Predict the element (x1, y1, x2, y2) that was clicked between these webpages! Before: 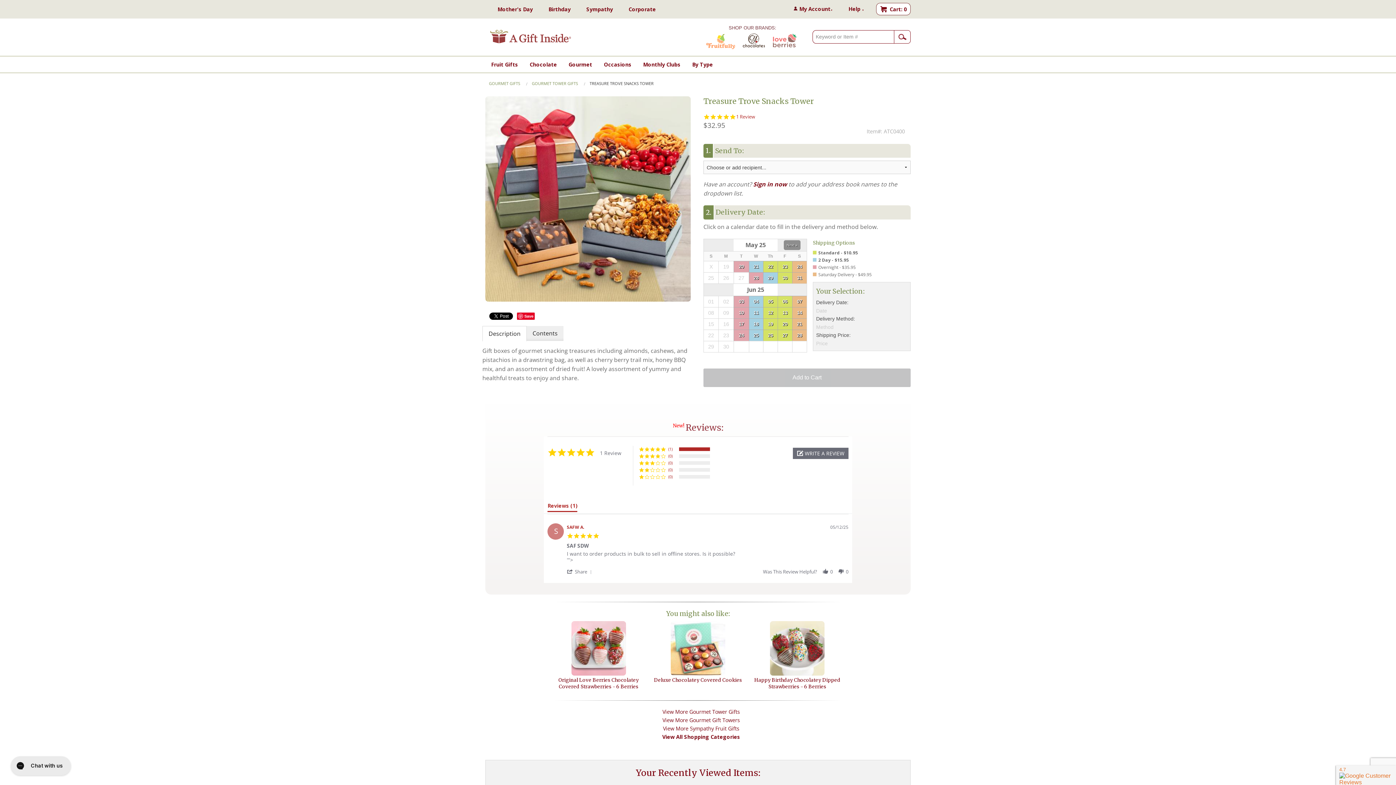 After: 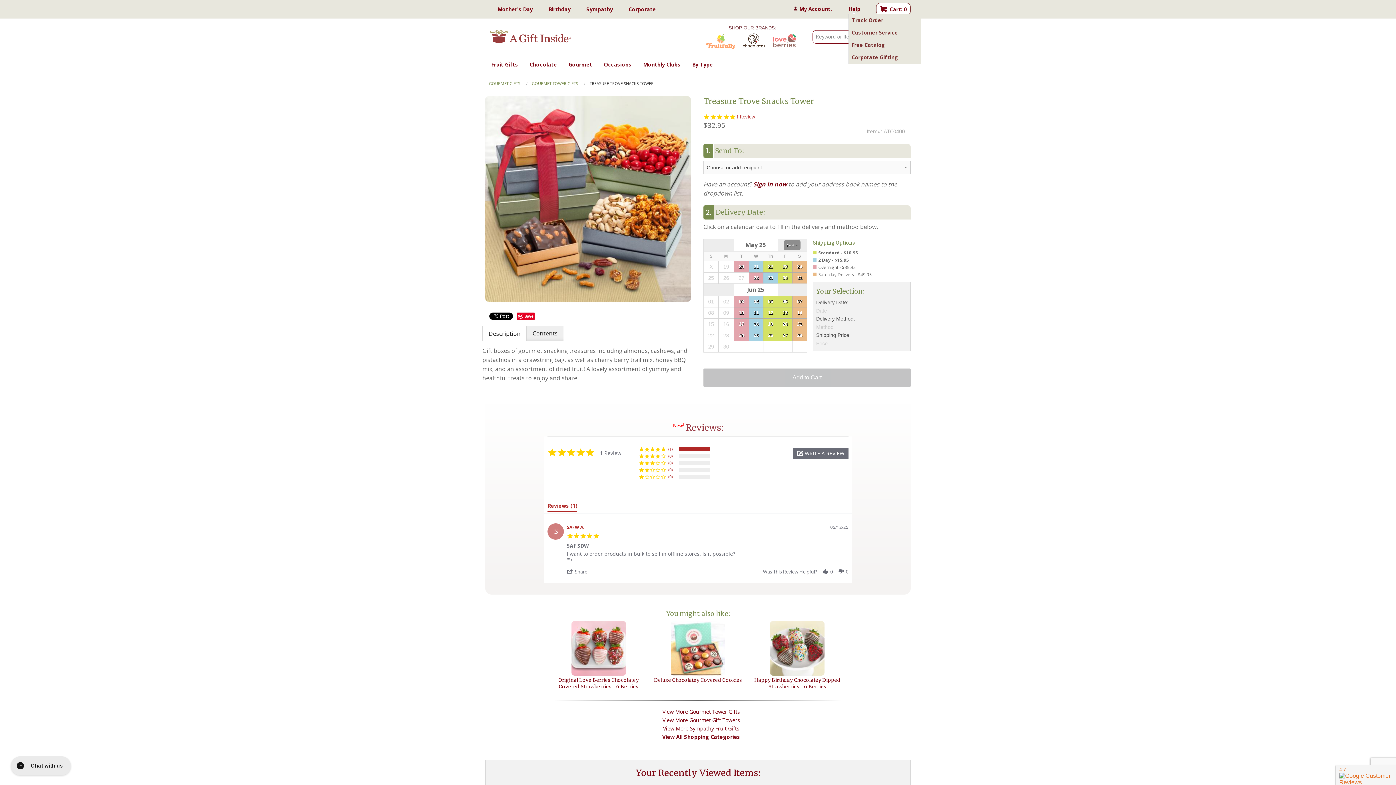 Action: bbox: (848, 4, 864, 13) label: Help ▼